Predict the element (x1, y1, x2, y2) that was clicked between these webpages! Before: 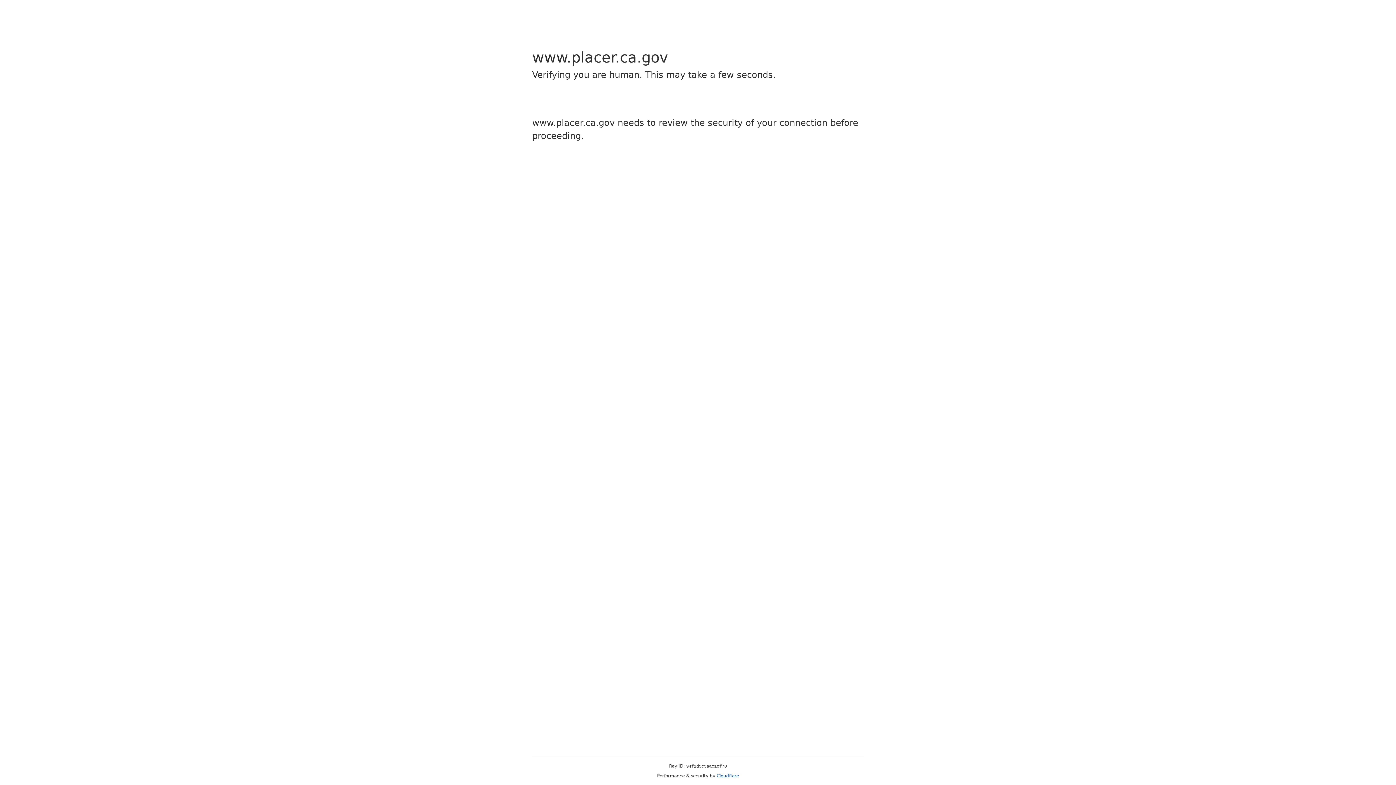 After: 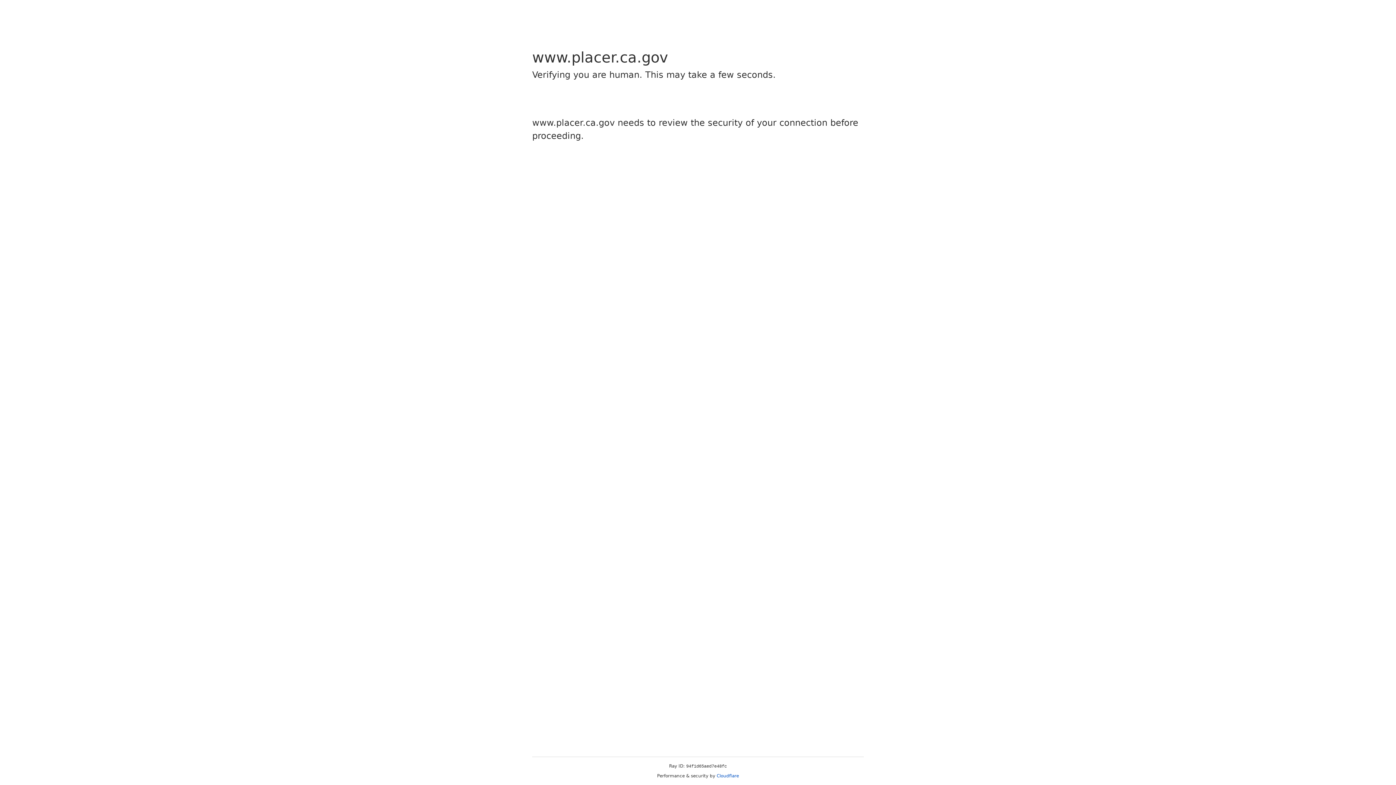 Action: label: Cloudflare bbox: (716, 773, 739, 778)